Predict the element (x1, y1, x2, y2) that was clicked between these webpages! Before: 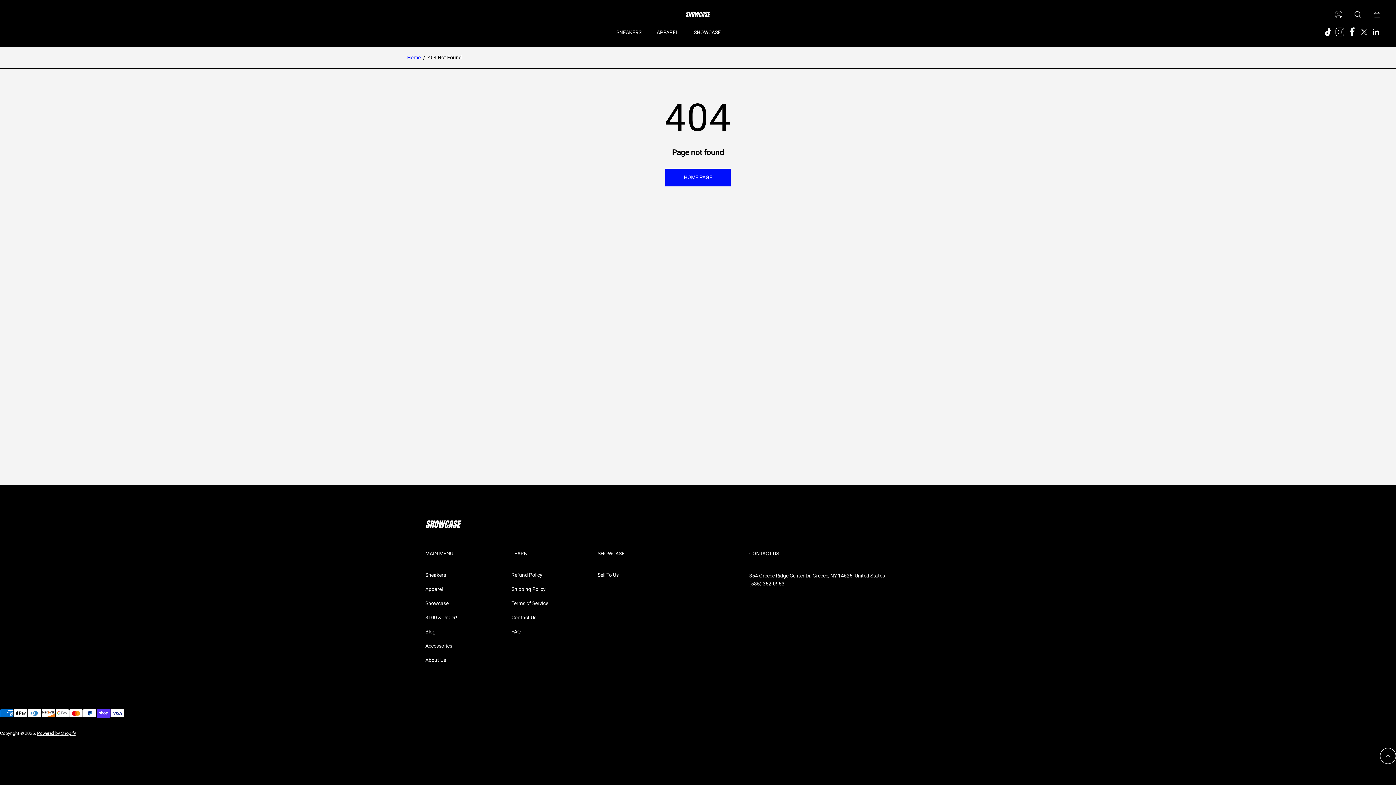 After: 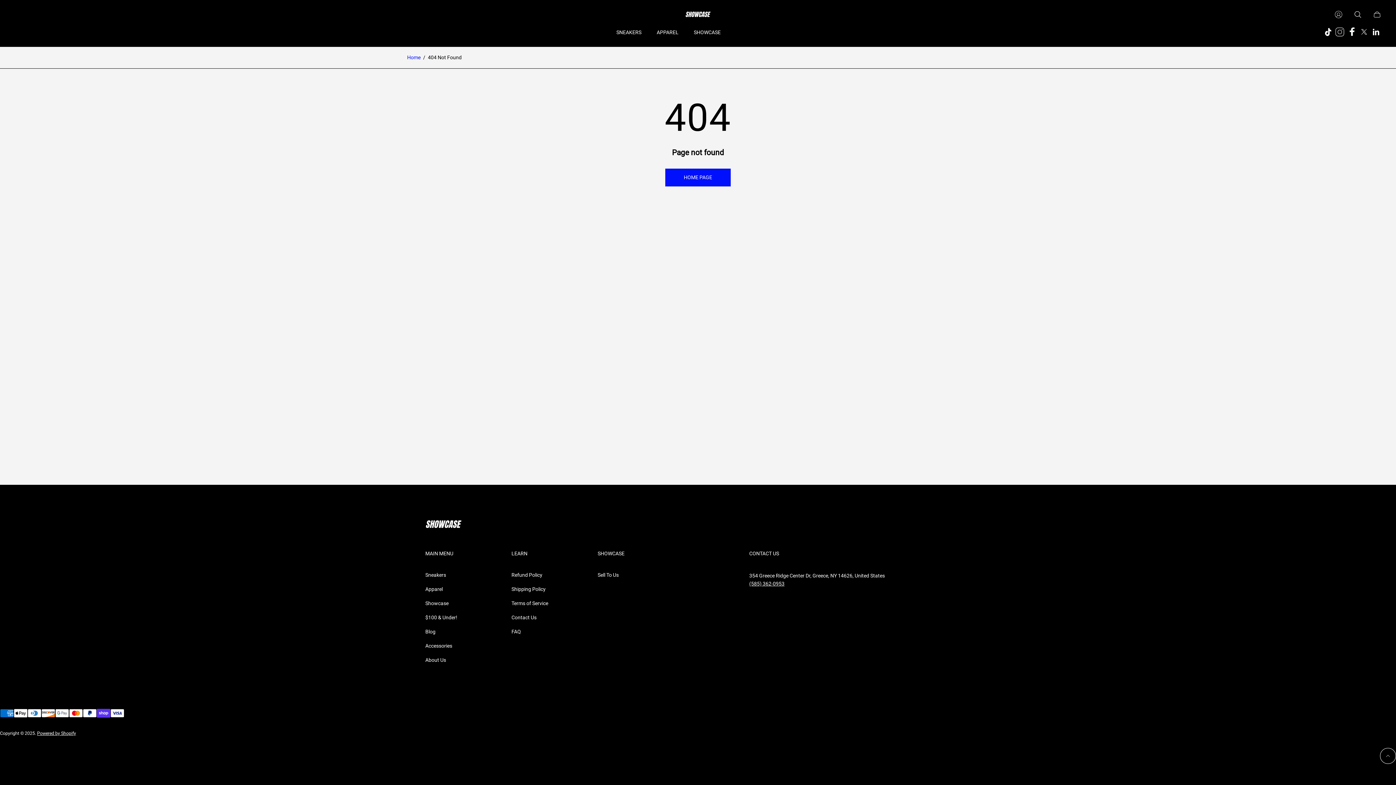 Action: bbox: (1322, 32, 1334, 38) label:  